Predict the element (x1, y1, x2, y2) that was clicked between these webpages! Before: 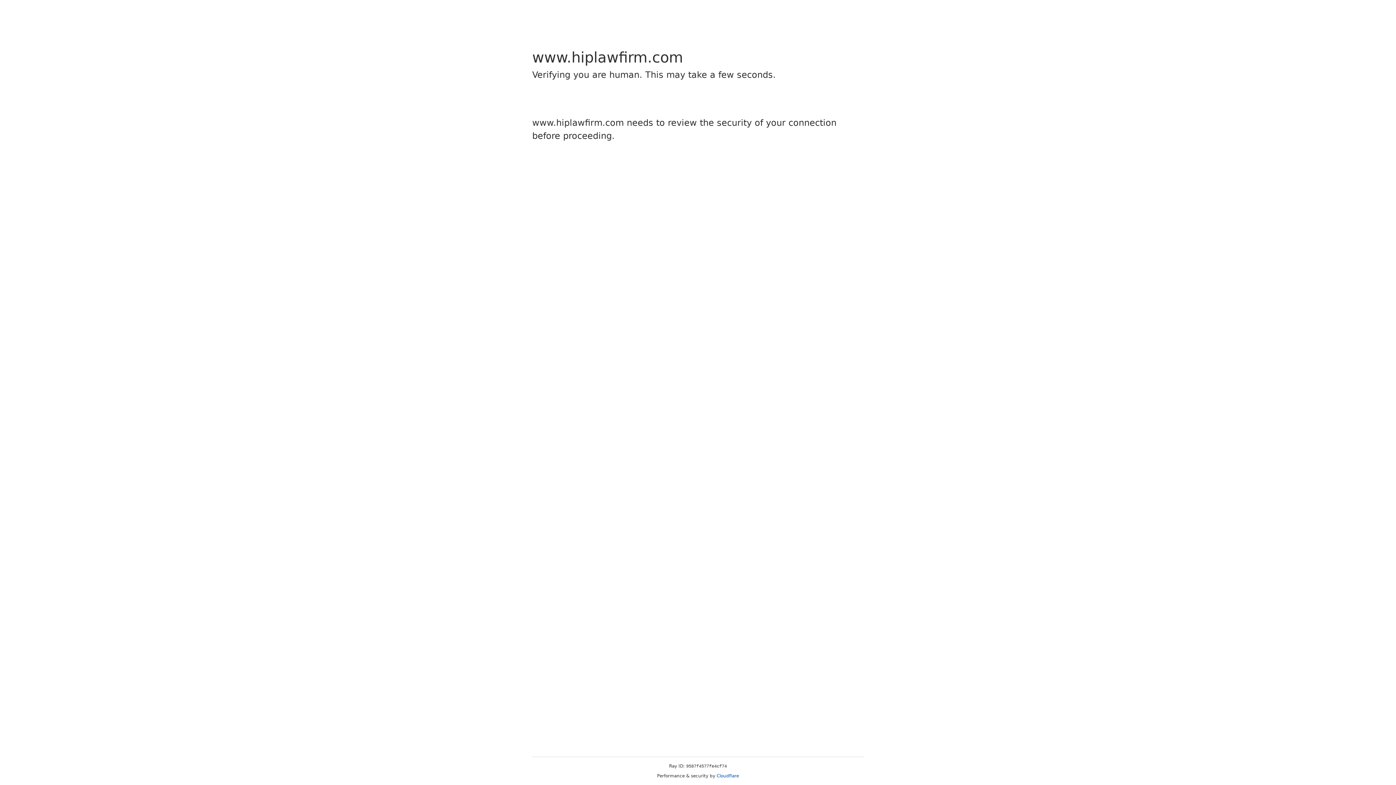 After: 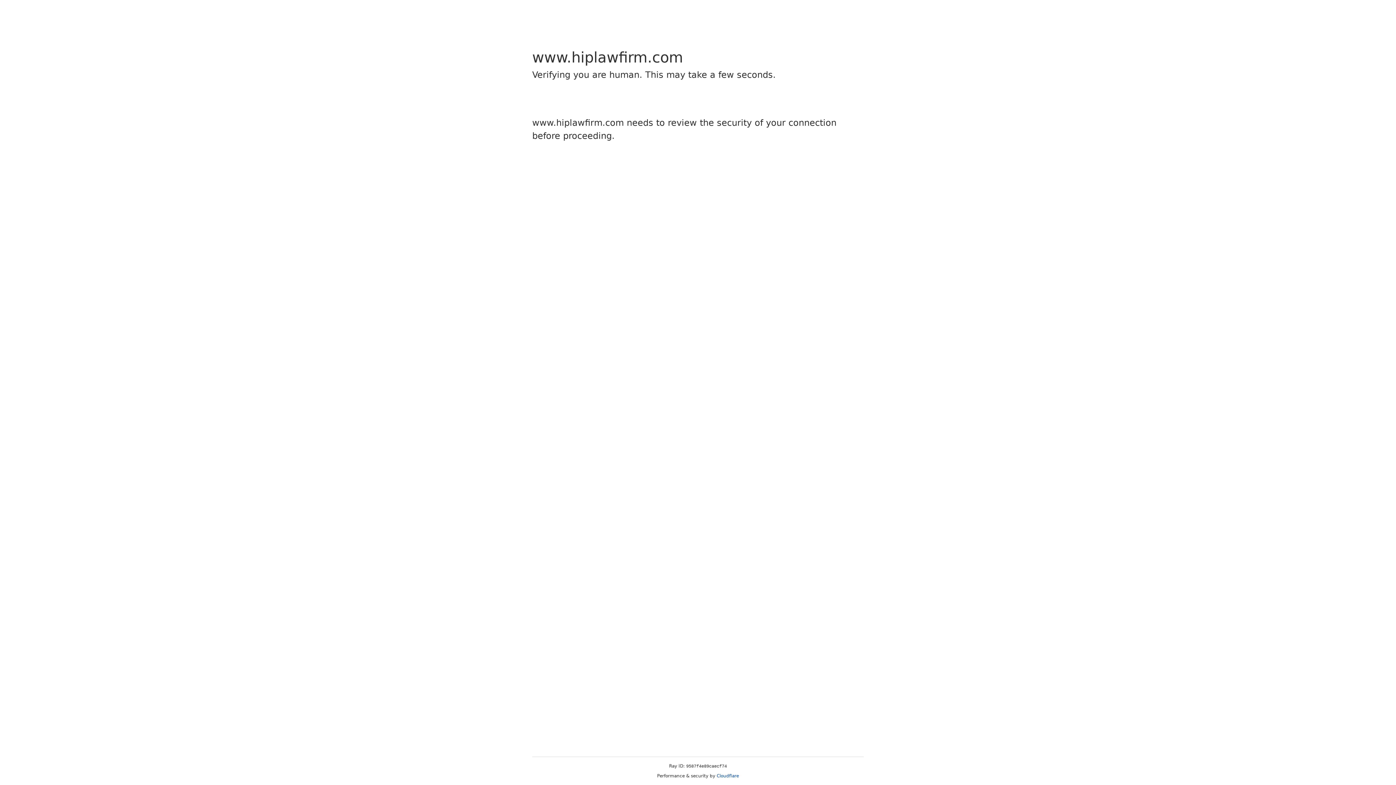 Action: bbox: (716, 773, 739, 778) label: Cloudflare